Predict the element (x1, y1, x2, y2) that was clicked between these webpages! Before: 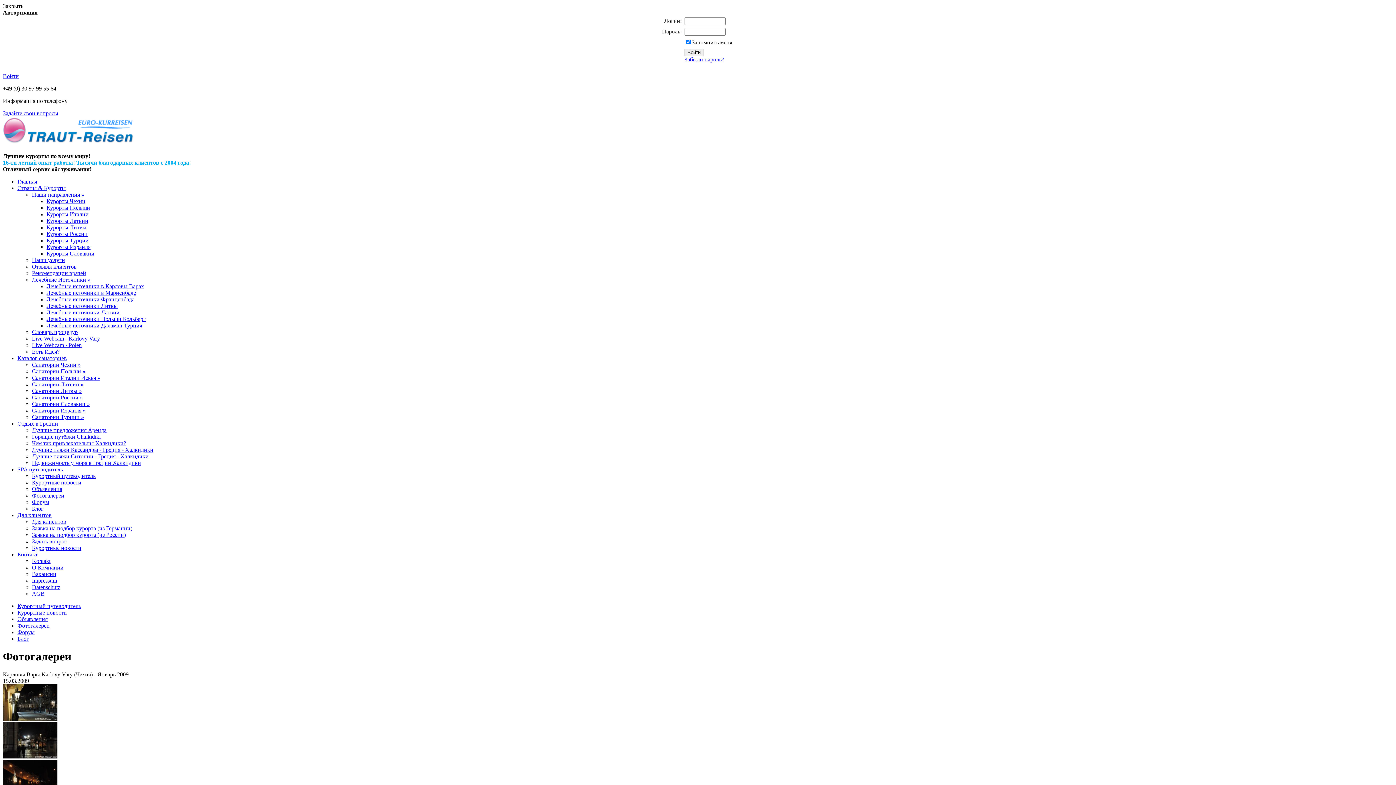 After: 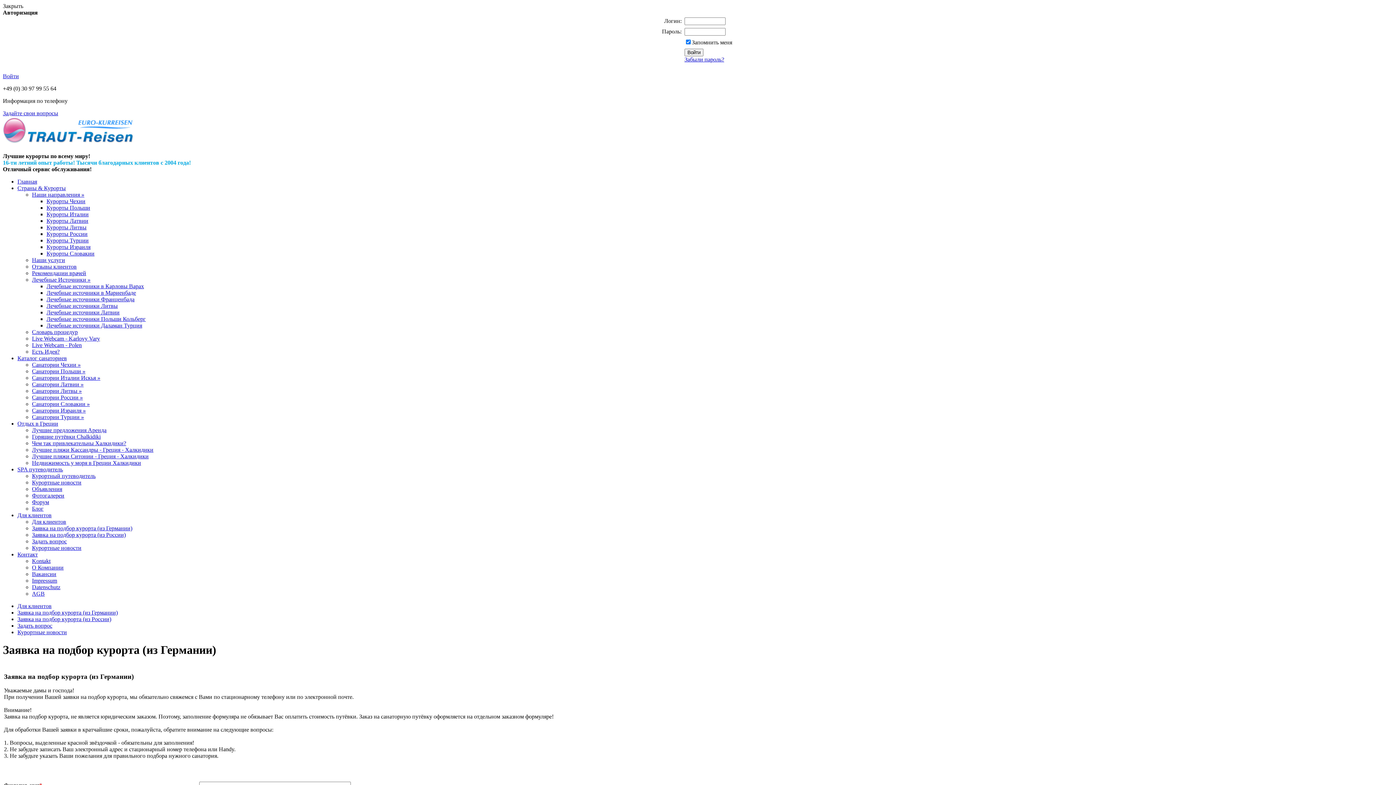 Action: bbox: (32, 525, 132, 531) label: Заявка на подбор курорта (из Германии)